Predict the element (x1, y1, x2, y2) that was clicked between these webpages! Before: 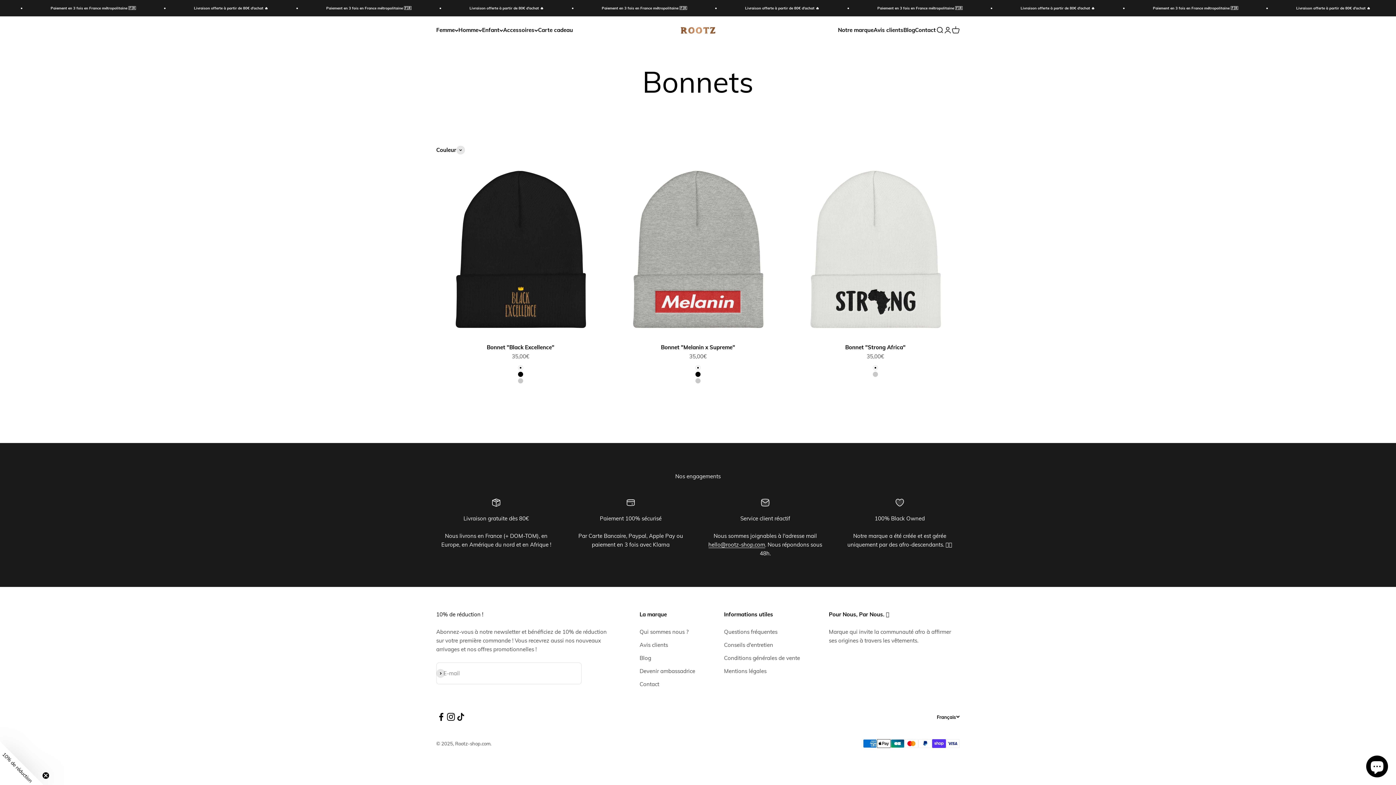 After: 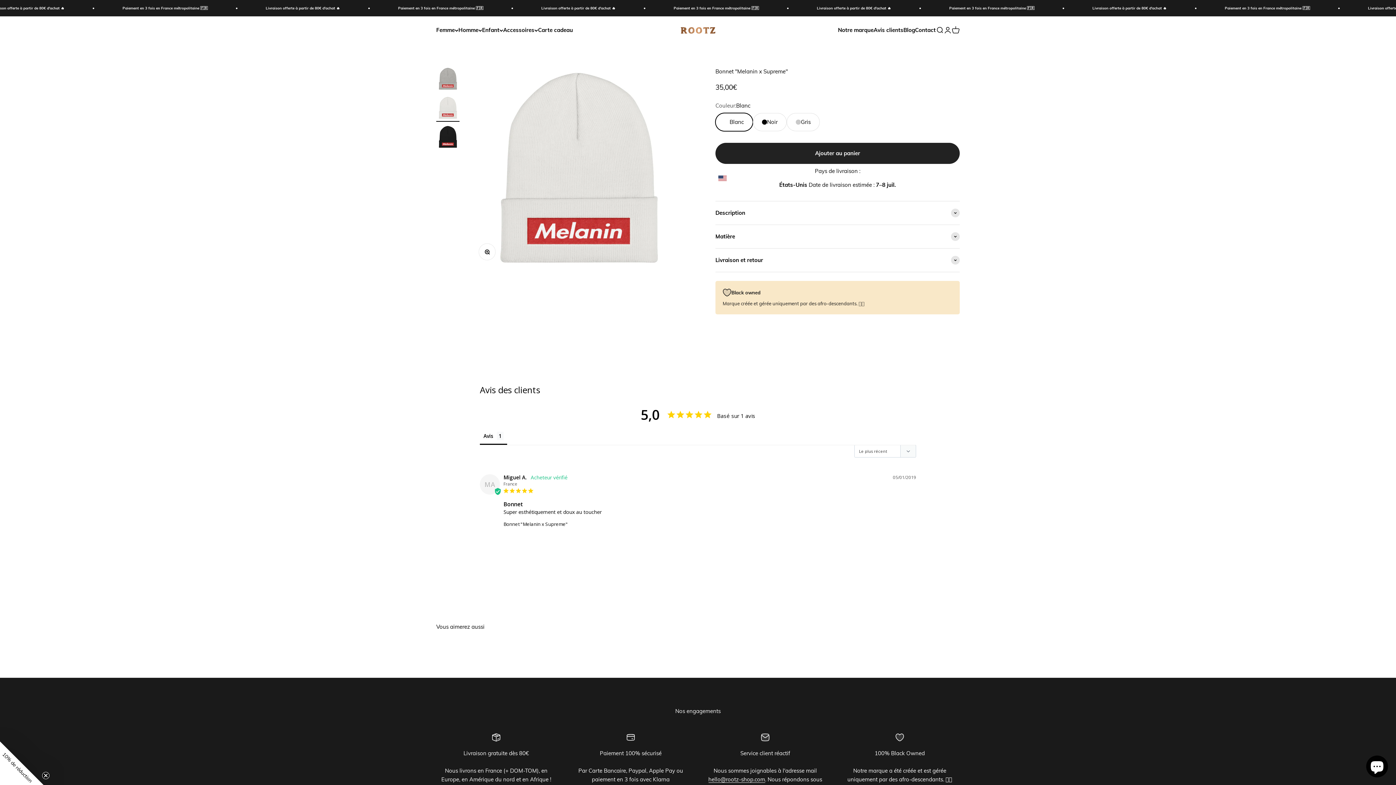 Action: label: Bonnet "Melanin x Supreme" bbox: (661, 344, 735, 350)